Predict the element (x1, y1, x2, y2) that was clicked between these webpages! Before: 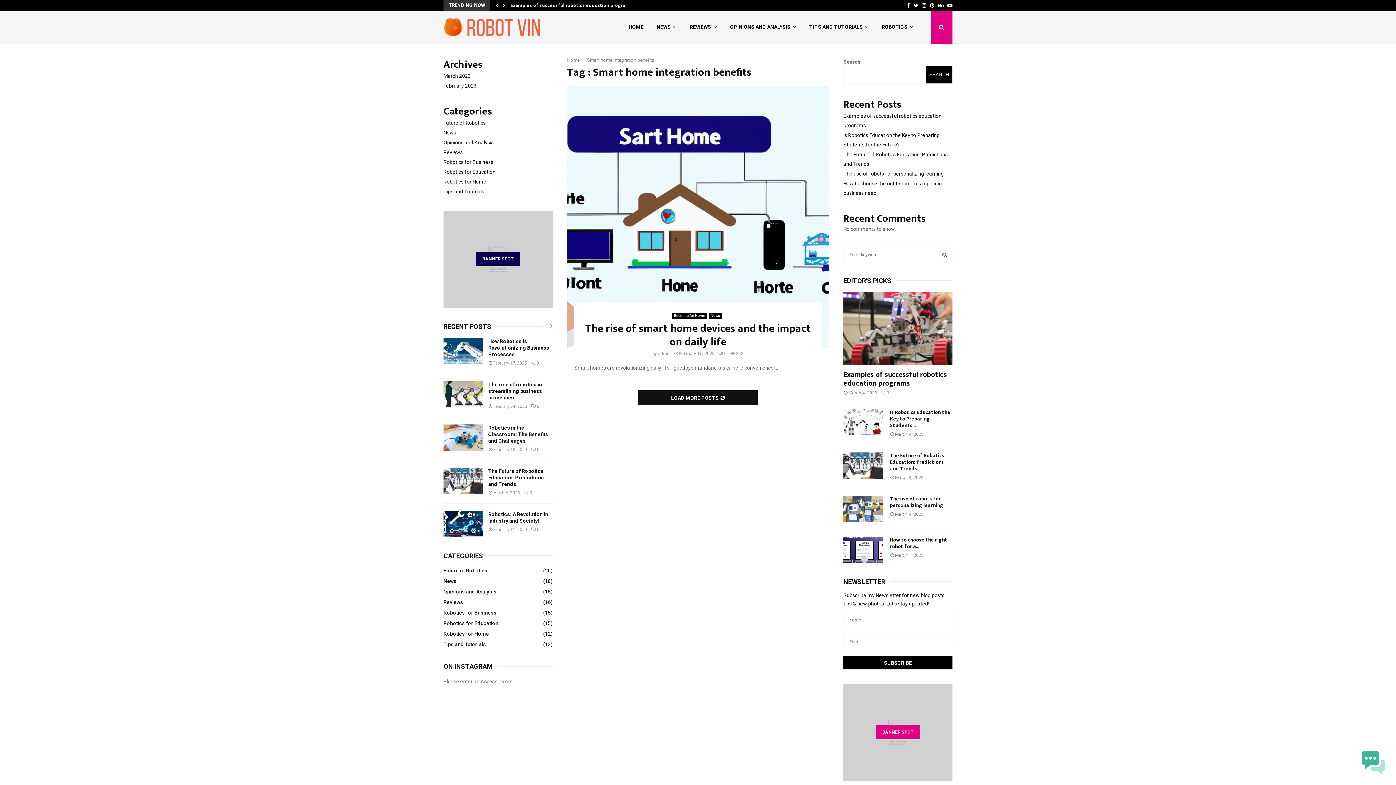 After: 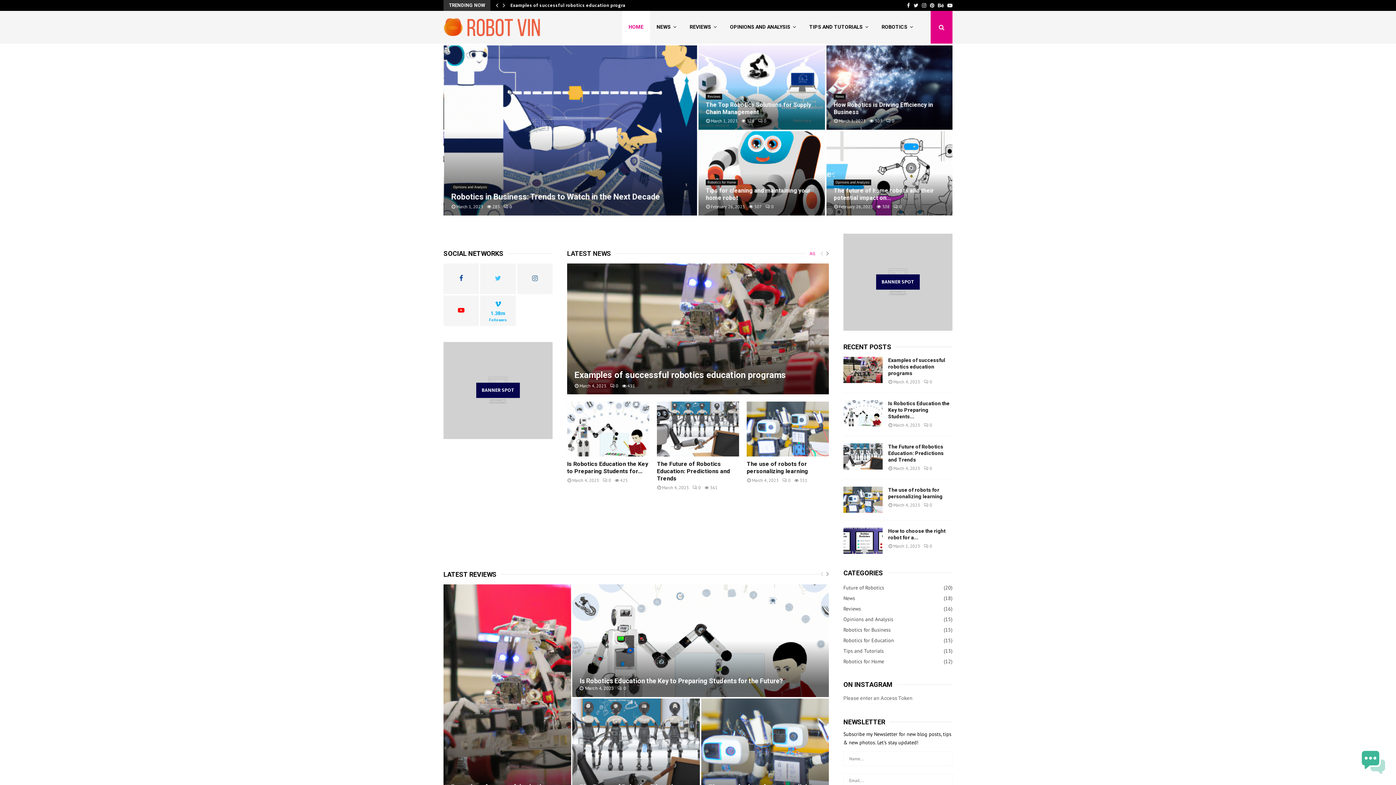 Action: label: March 2023 bbox: (443, 73, 470, 78)